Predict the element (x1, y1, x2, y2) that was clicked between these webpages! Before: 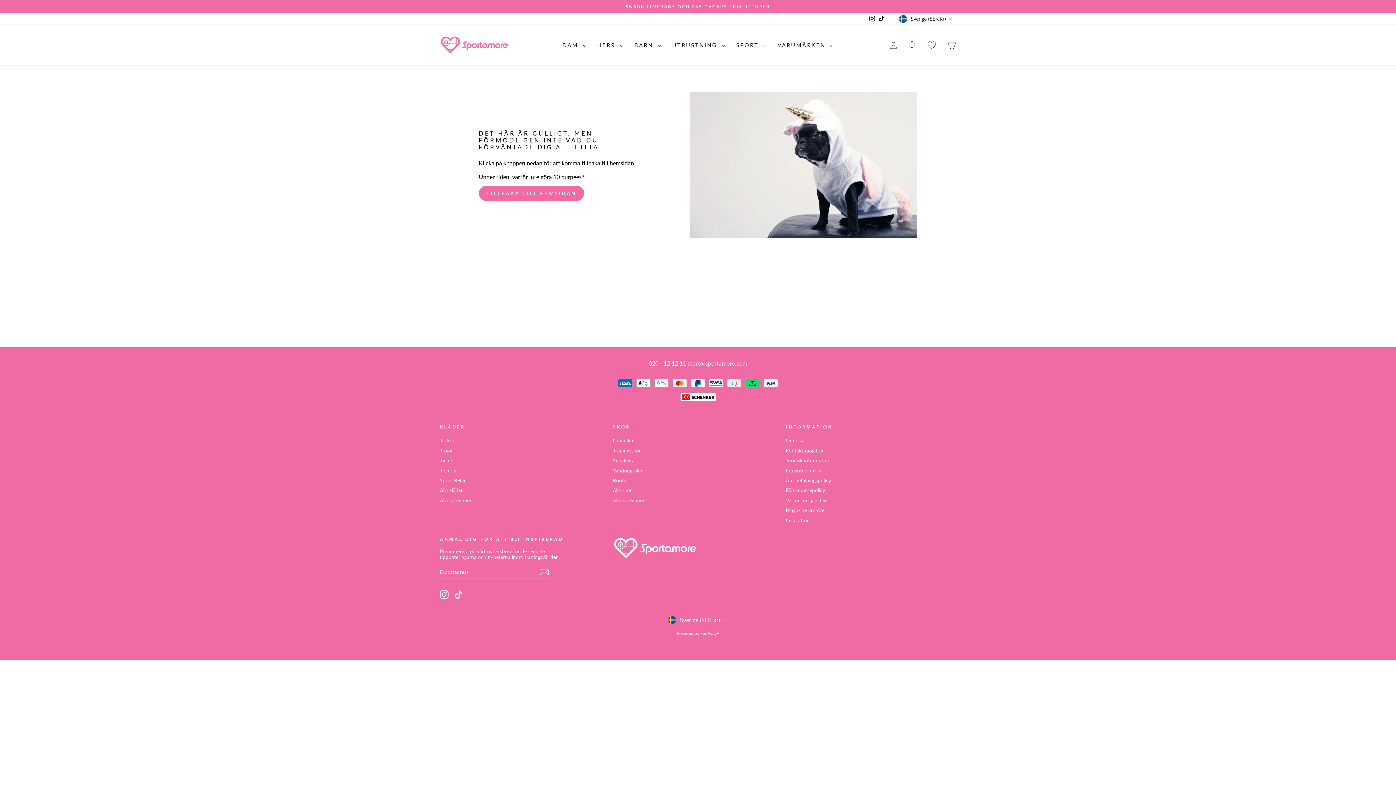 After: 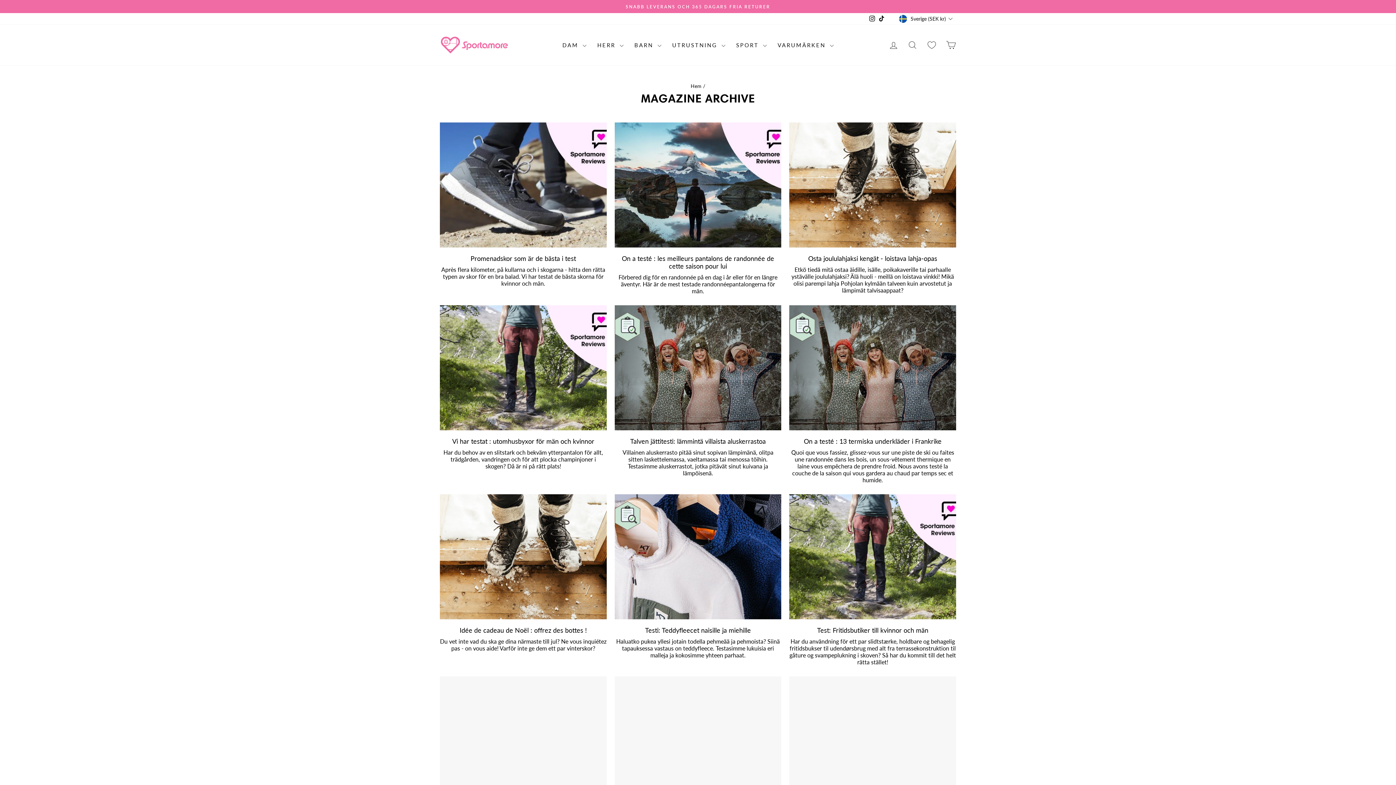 Action: label: Magazine archive bbox: (786, 506, 824, 514)